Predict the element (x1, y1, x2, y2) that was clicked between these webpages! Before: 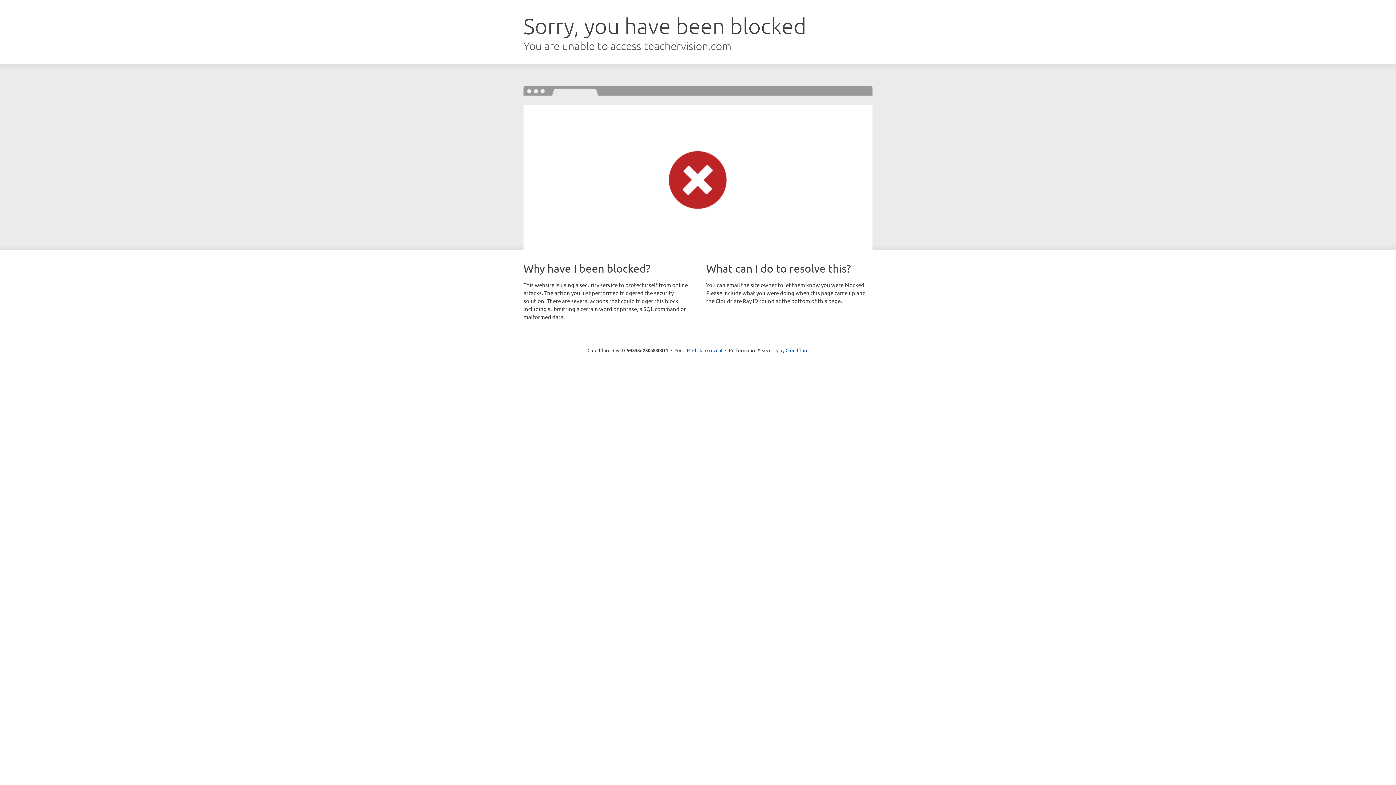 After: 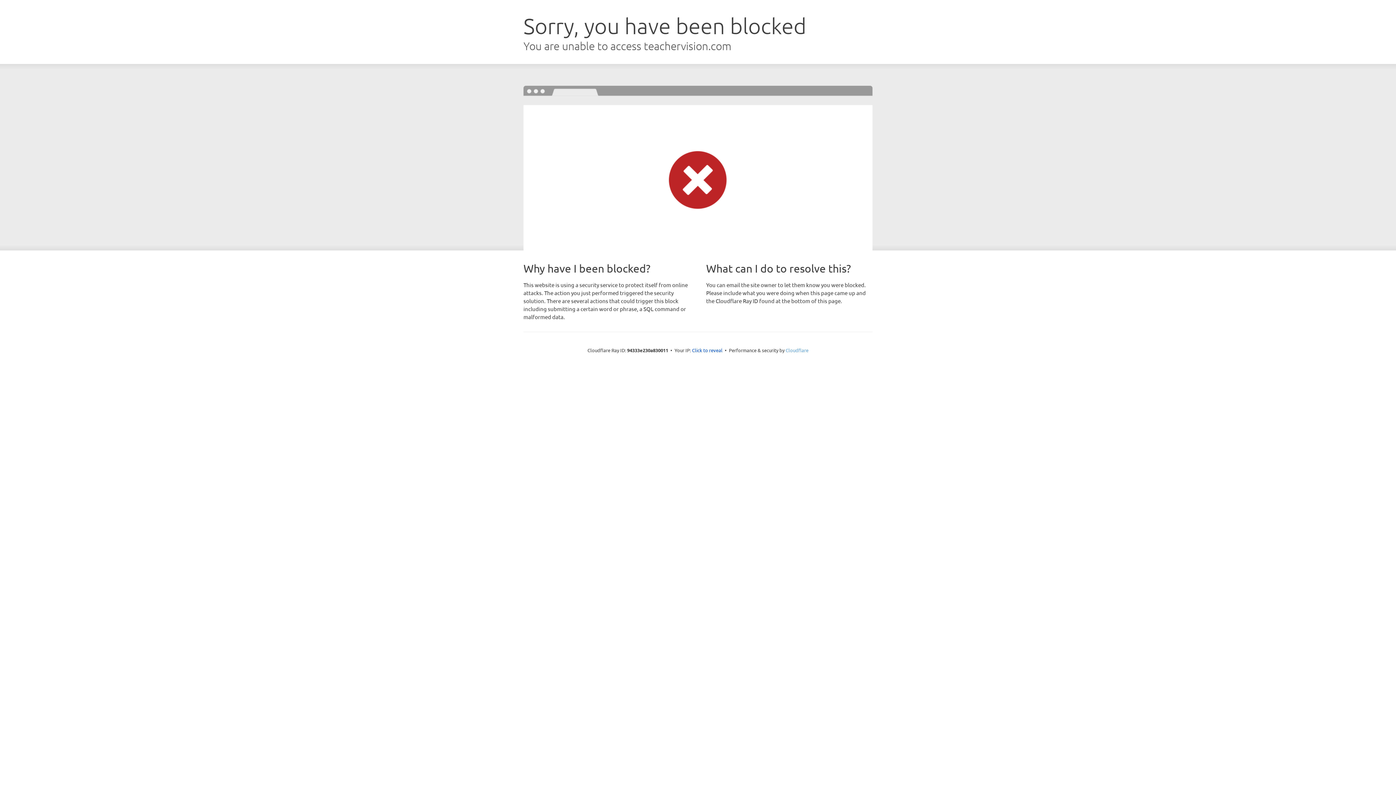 Action: label: Cloudflare bbox: (785, 347, 808, 353)